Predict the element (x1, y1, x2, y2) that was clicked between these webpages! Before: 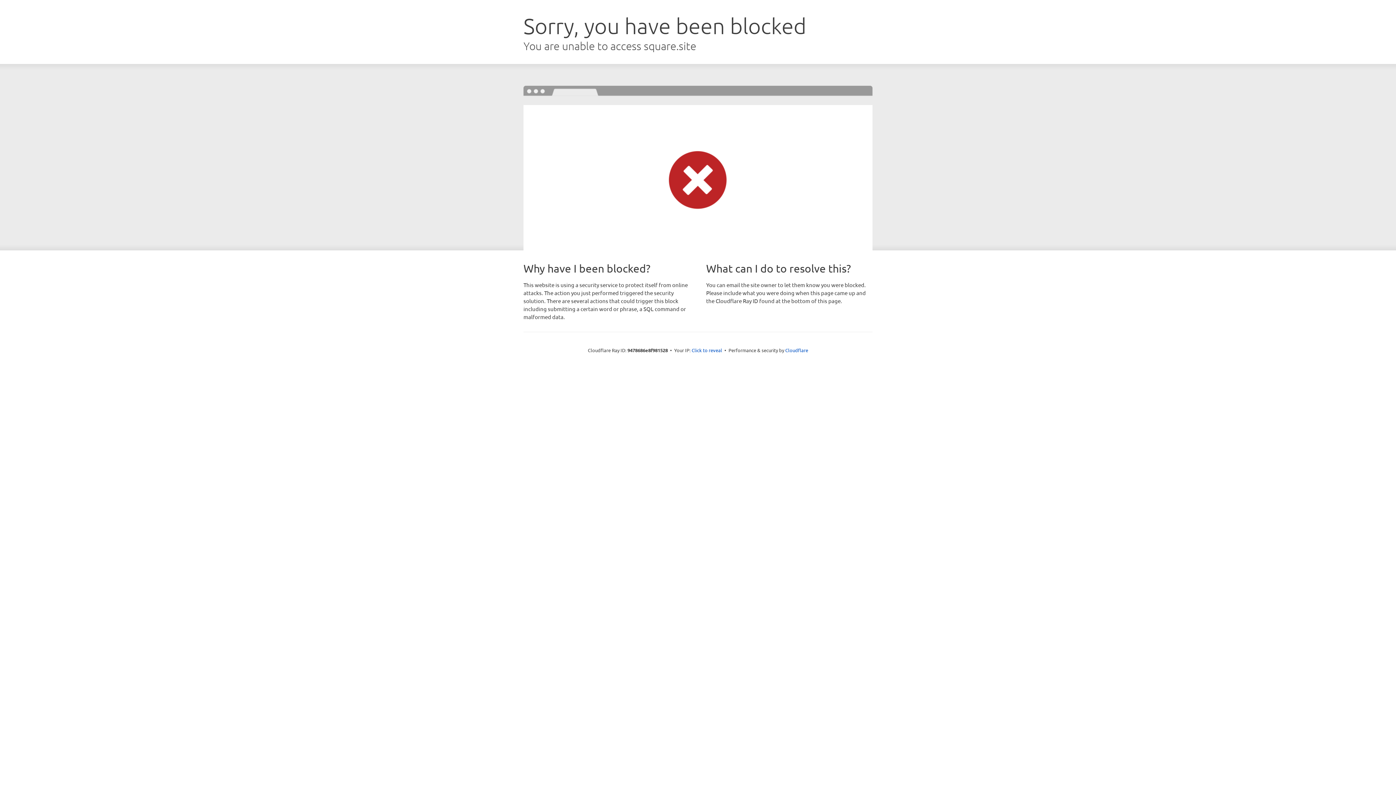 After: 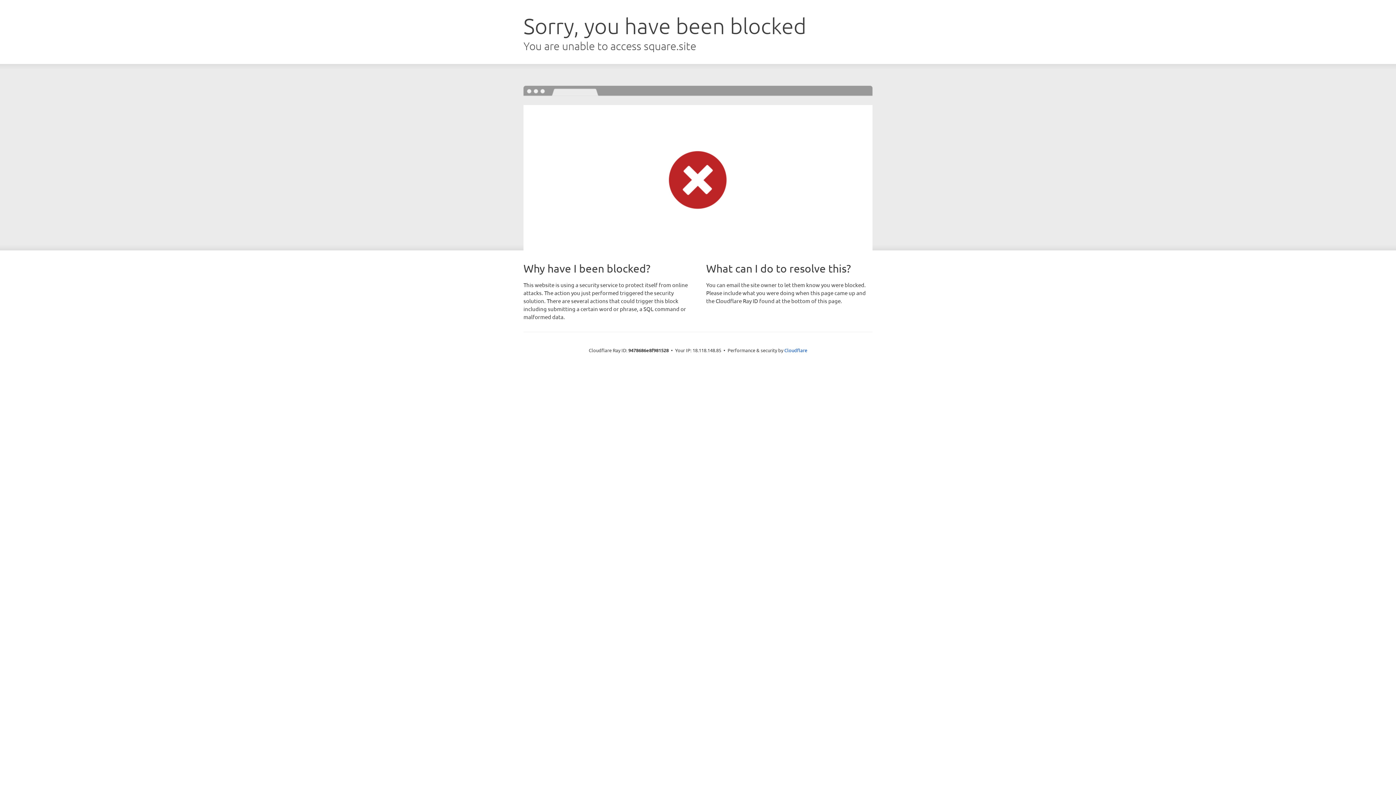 Action: bbox: (691, 346, 722, 353) label: Click to reveal